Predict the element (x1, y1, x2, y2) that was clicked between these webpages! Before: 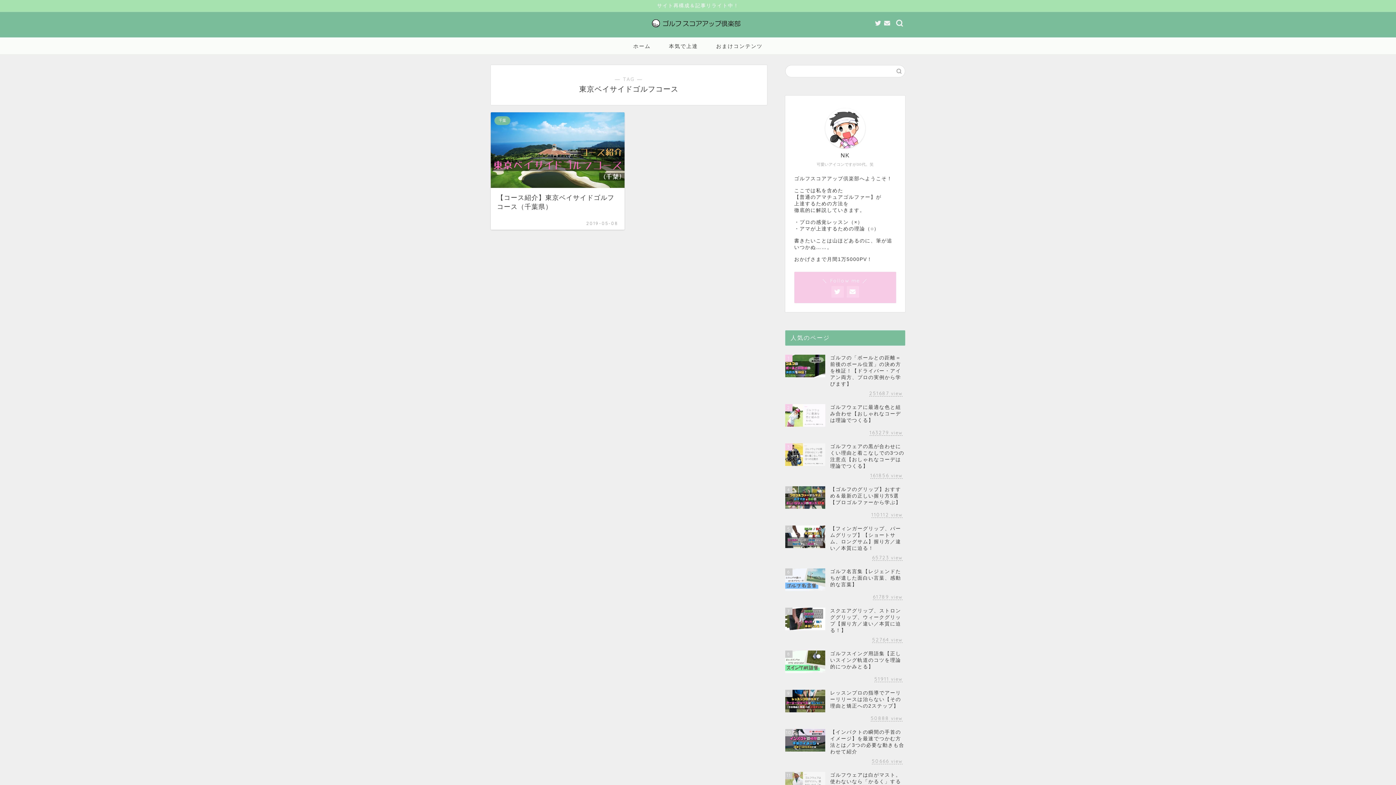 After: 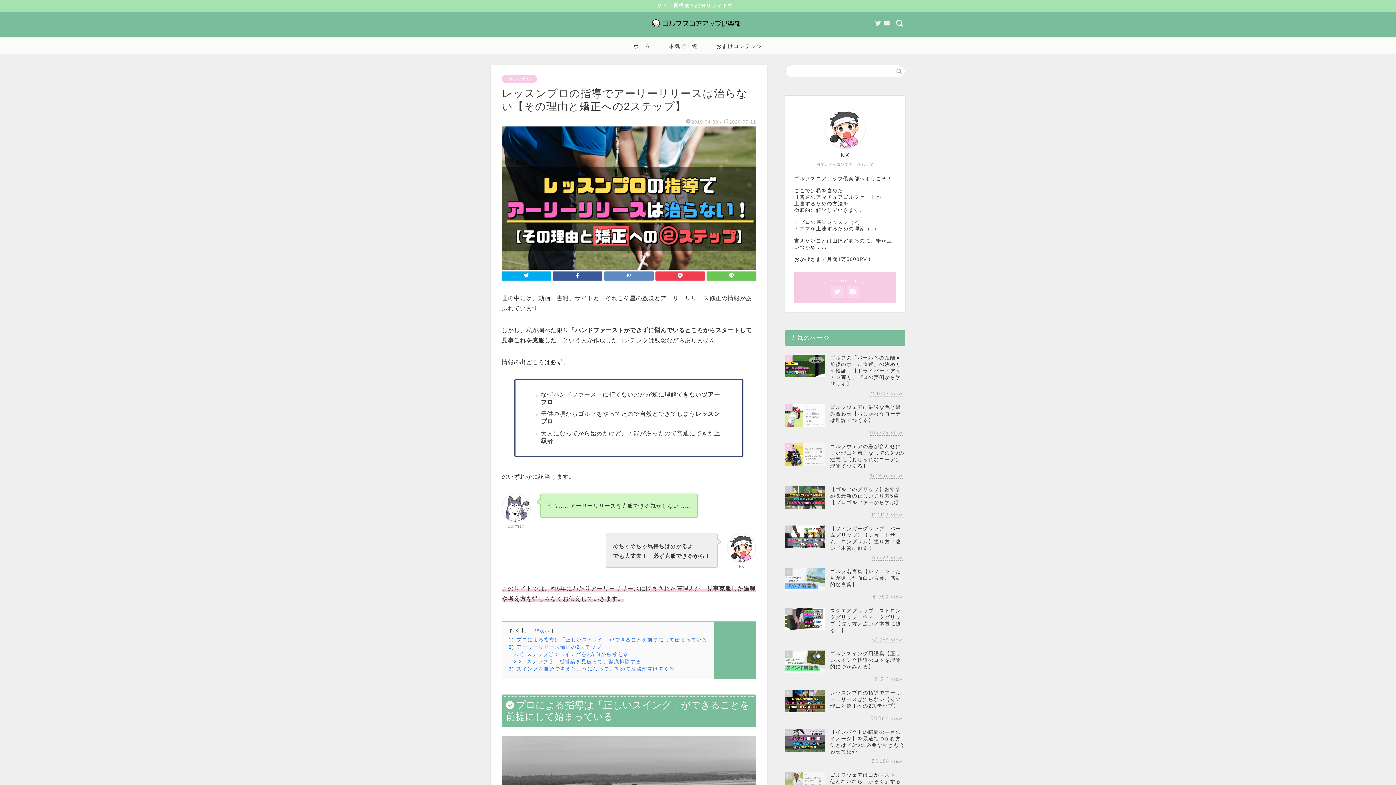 Action: bbox: (785, 686, 905, 725) label: 9
レッスンプロの指導でアーリーリリースは治らない【その理由と矯正への2ステップ】
50888 view